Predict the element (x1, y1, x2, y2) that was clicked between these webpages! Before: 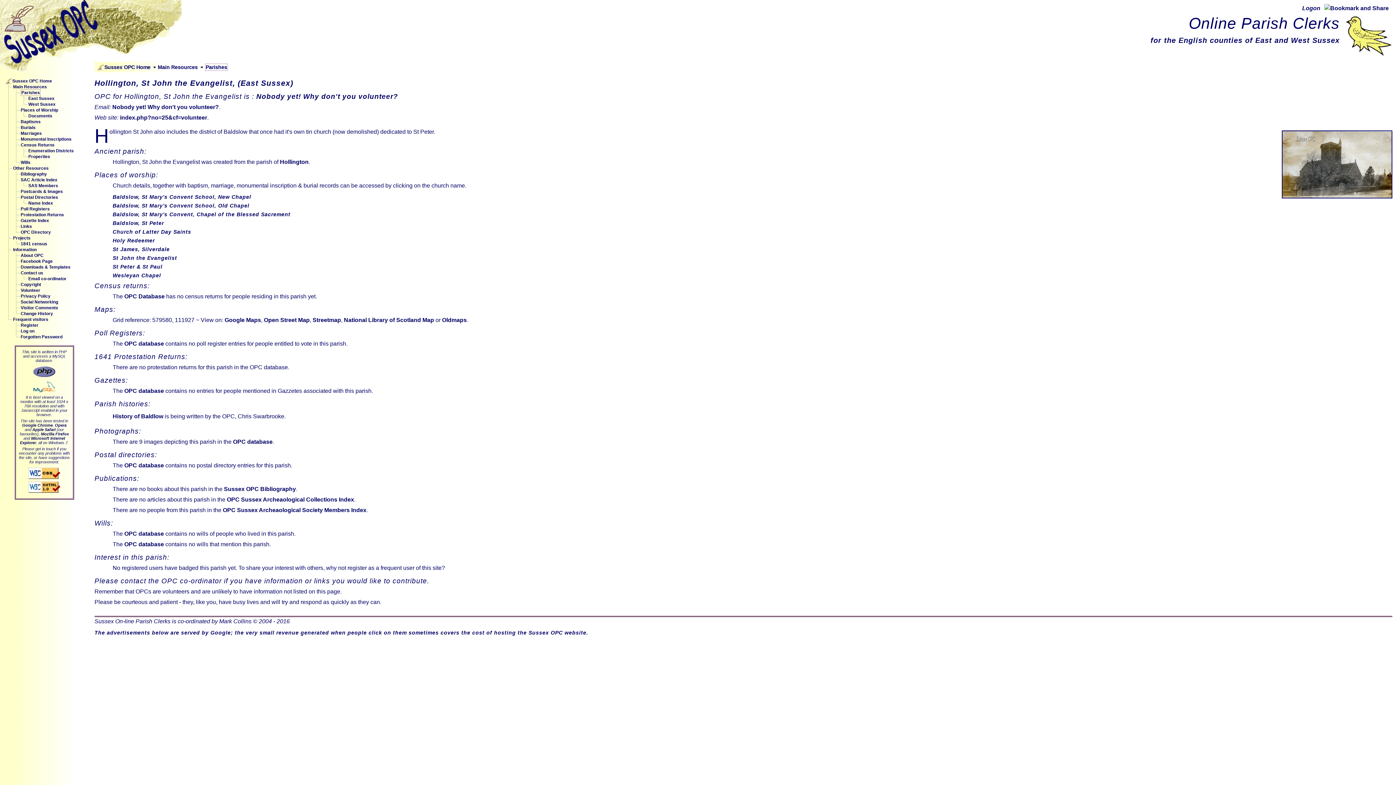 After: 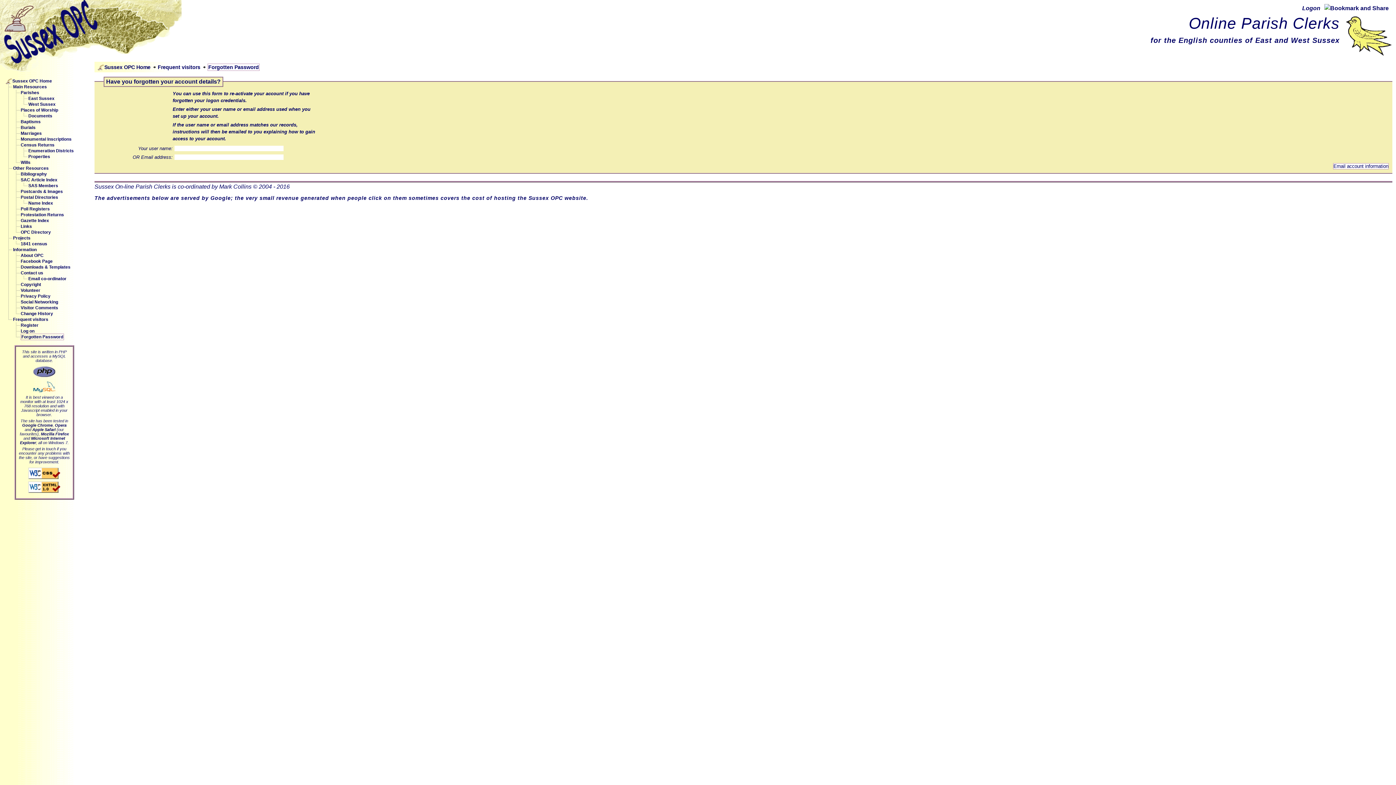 Action: bbox: (20, 334, 62, 339) label: Forgotten Password